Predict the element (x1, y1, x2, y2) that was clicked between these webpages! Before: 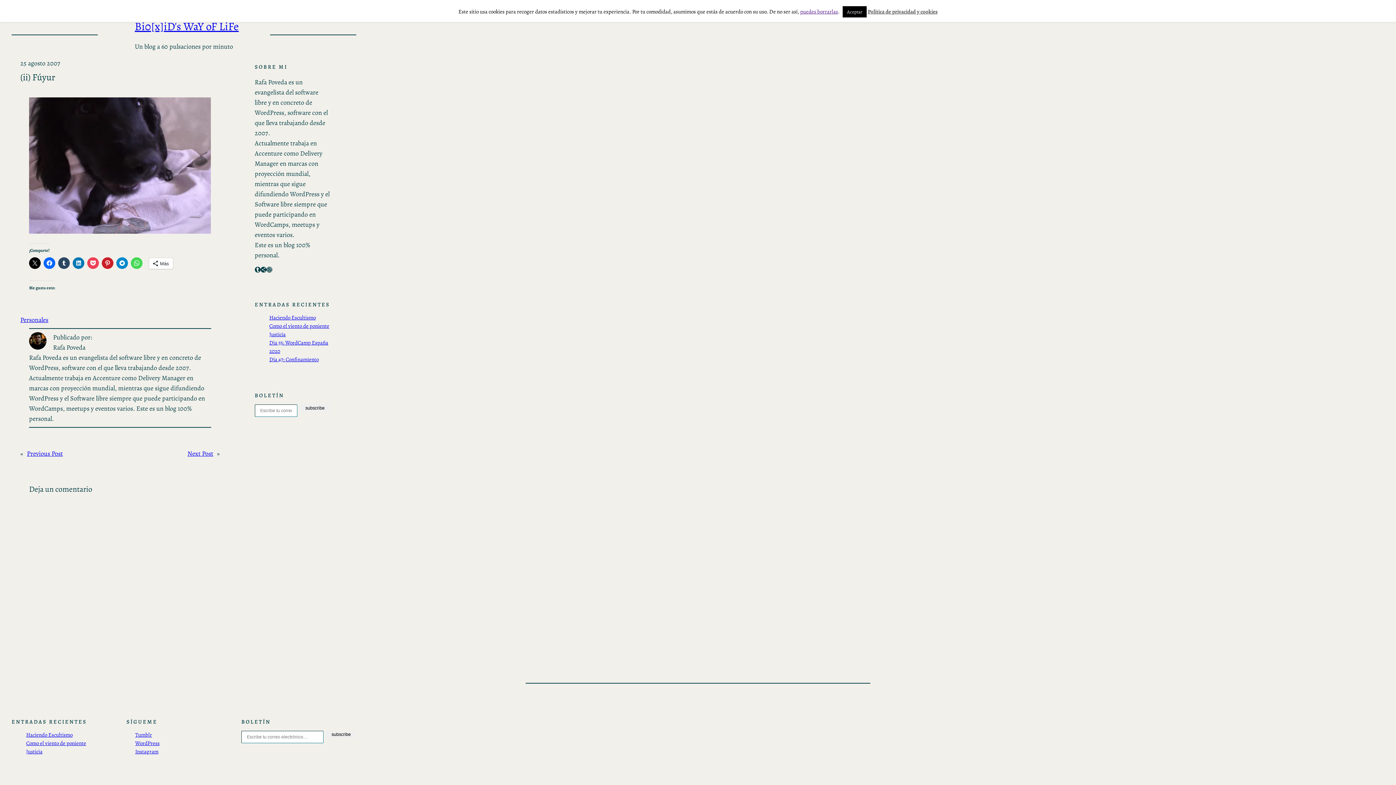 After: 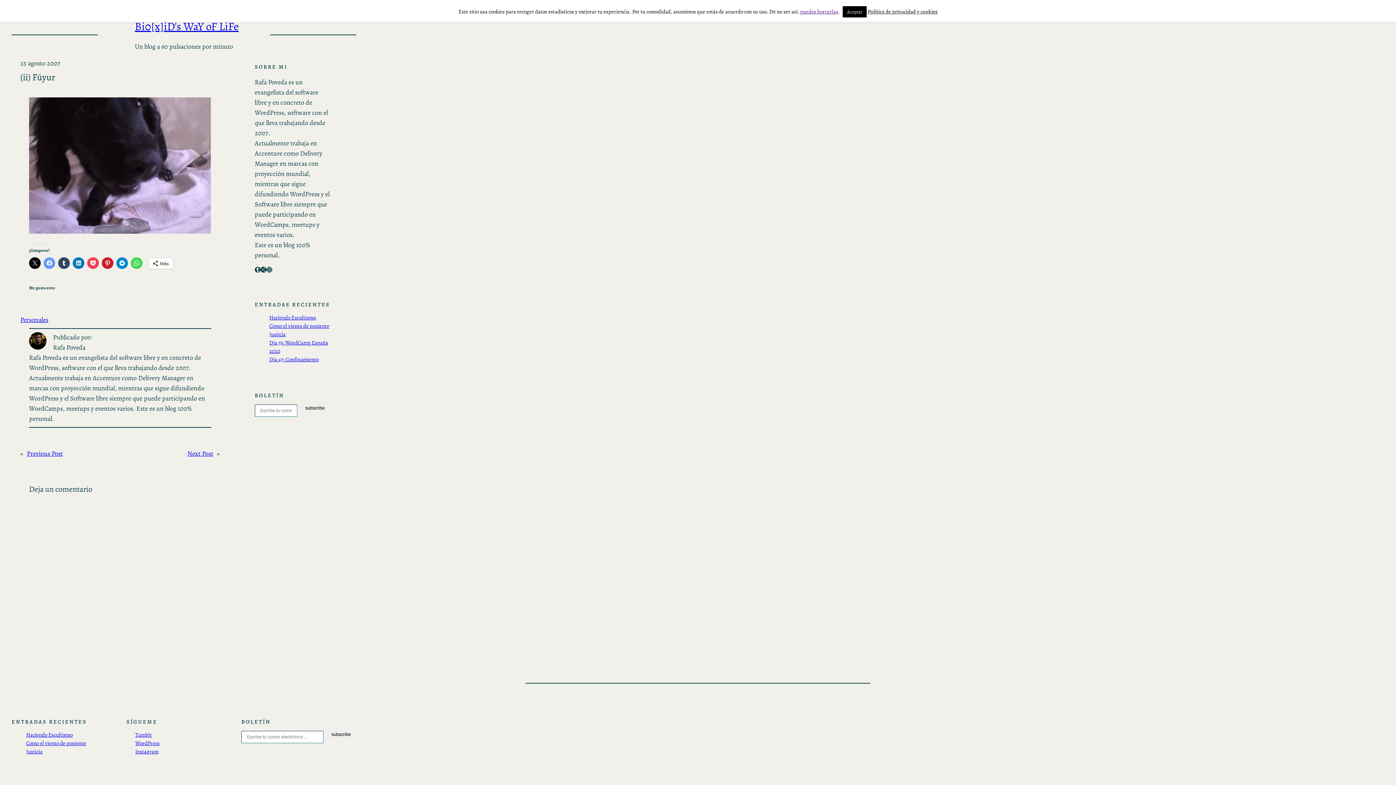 Action: bbox: (43, 257, 55, 269)